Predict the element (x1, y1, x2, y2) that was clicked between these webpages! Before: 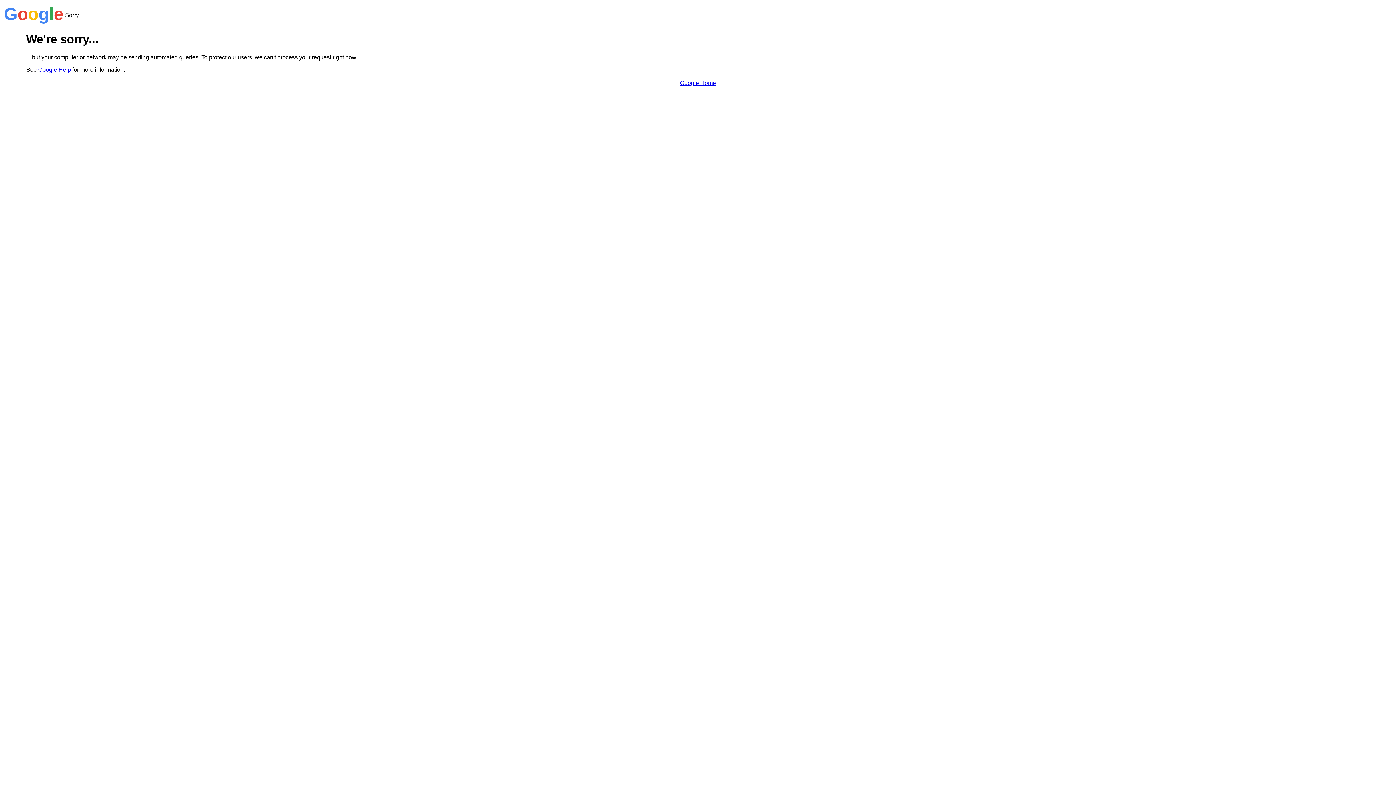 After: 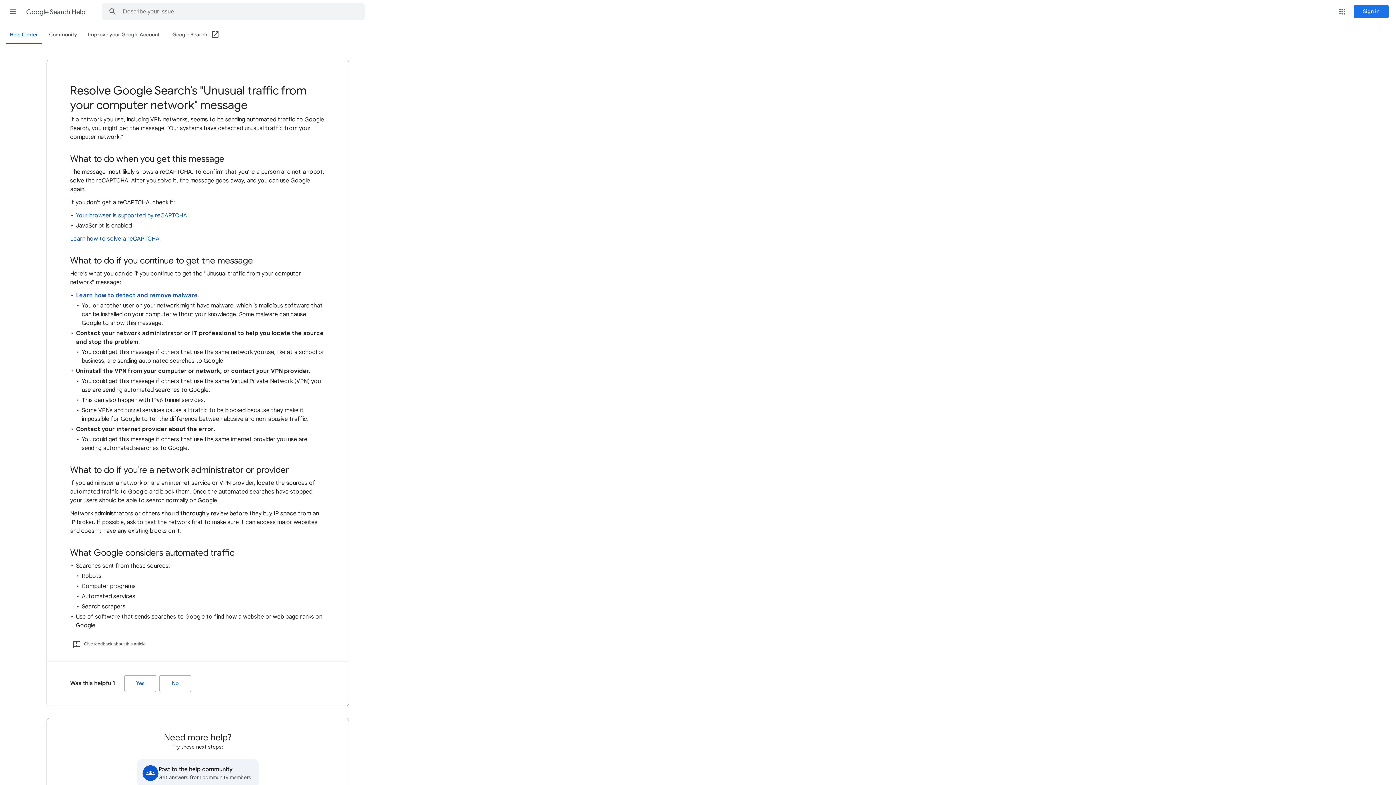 Action: label: Google Help bbox: (38, 66, 70, 72)